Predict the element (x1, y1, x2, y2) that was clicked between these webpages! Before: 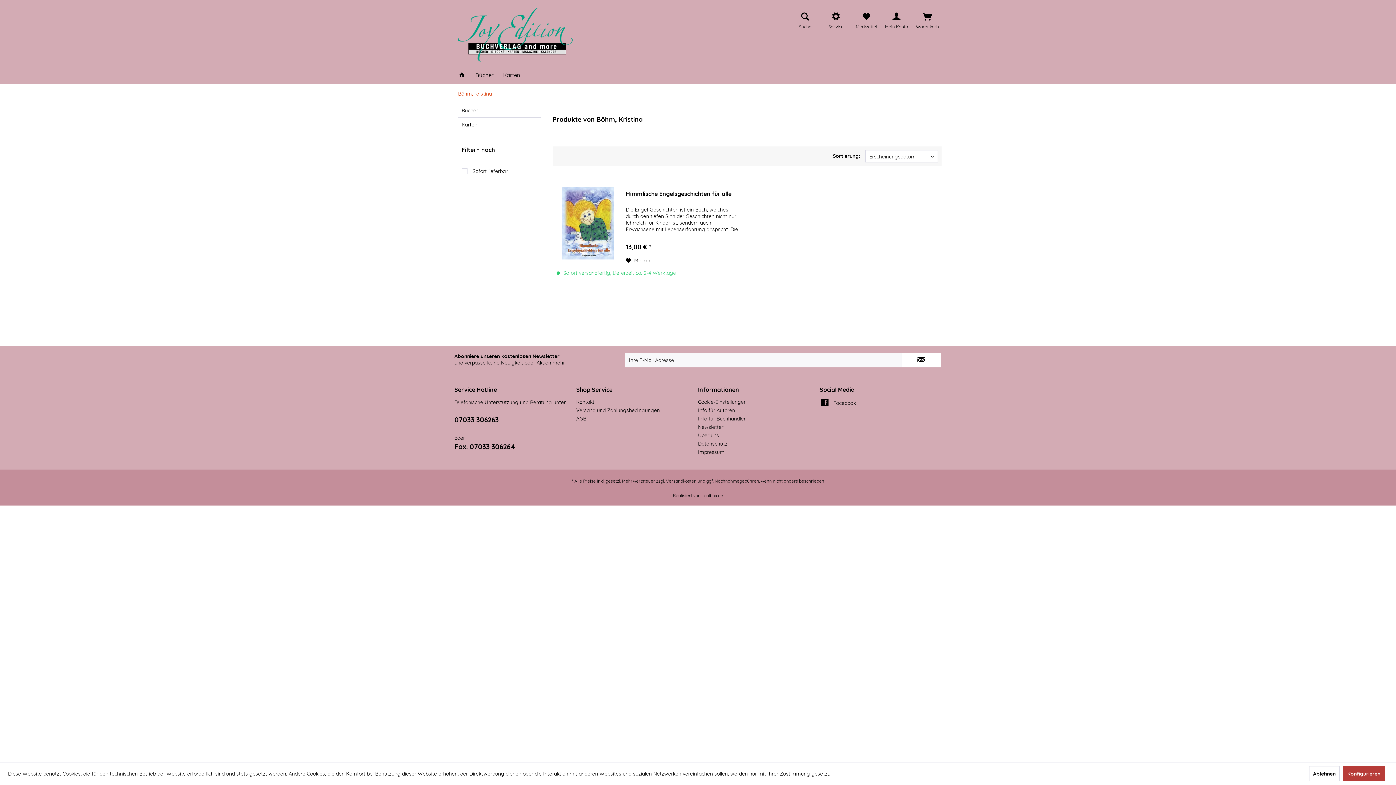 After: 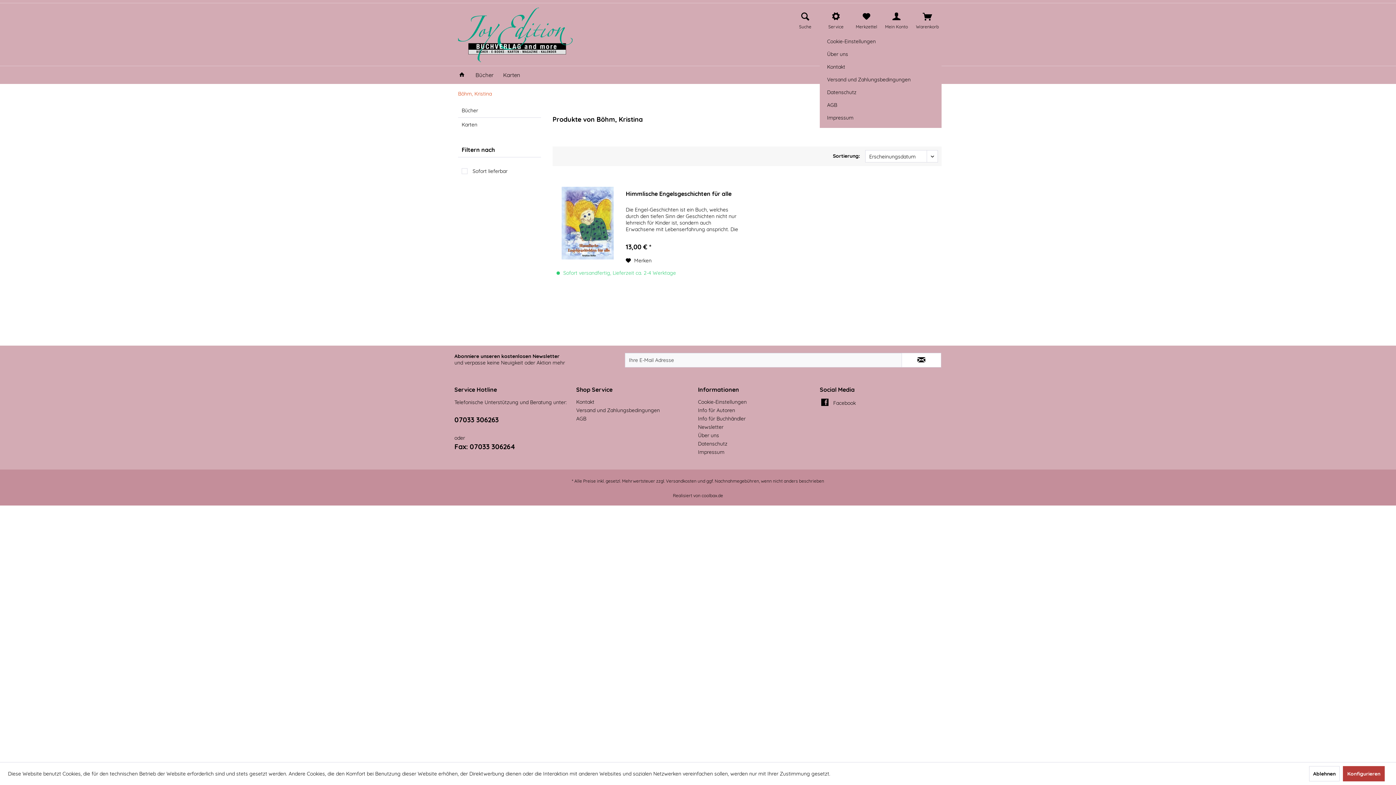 Action: bbox: (822, 9, 850, 24)